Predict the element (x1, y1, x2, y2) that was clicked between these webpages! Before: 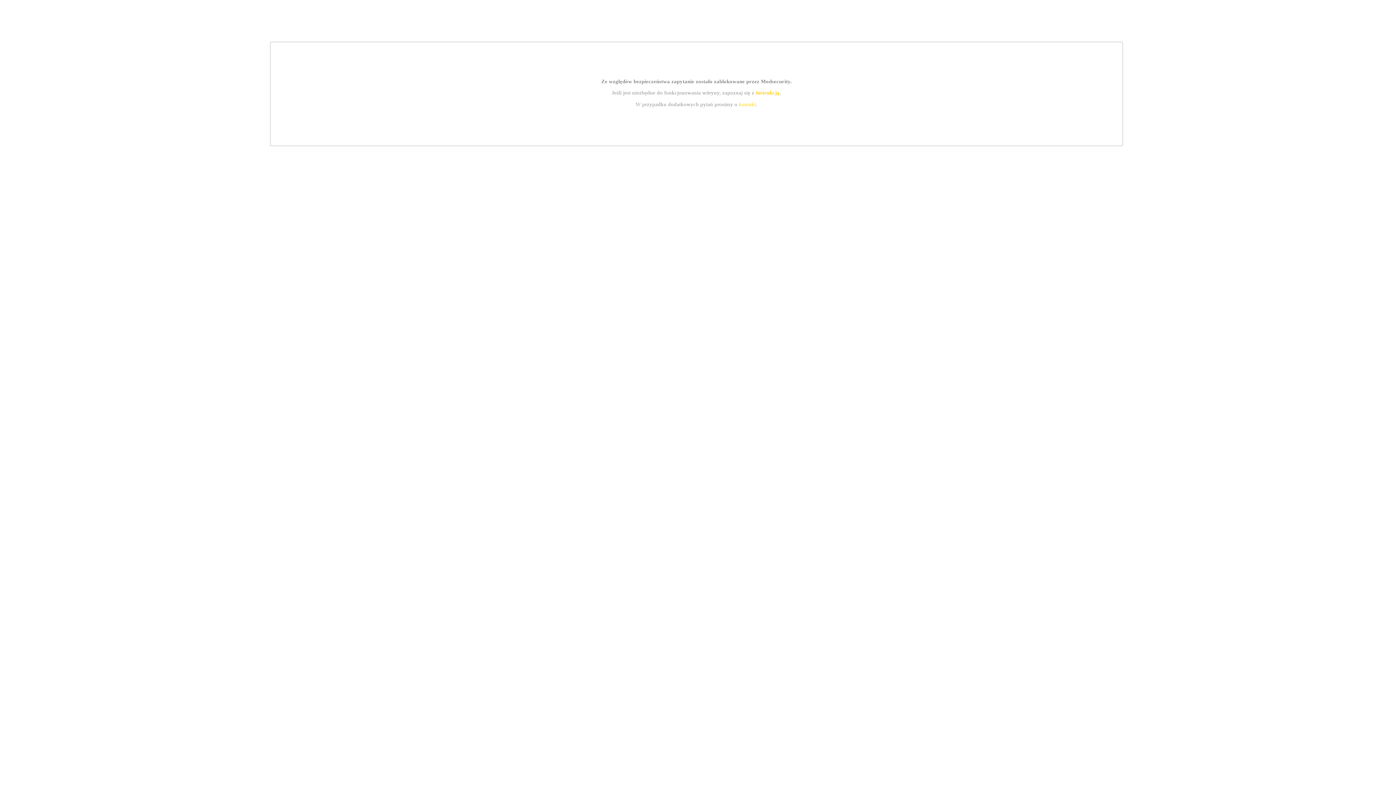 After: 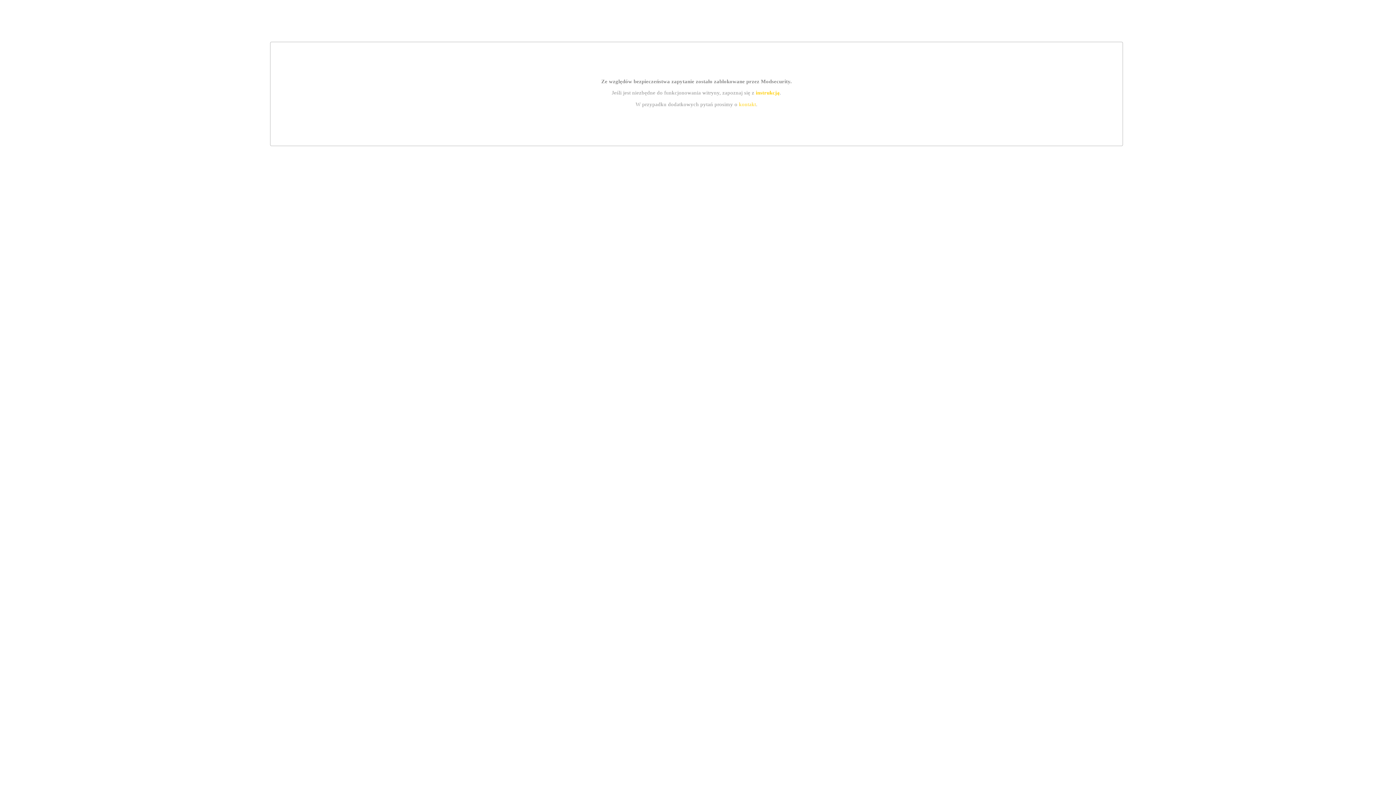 Action: bbox: (755, 89, 779, 95) label: instrukcją